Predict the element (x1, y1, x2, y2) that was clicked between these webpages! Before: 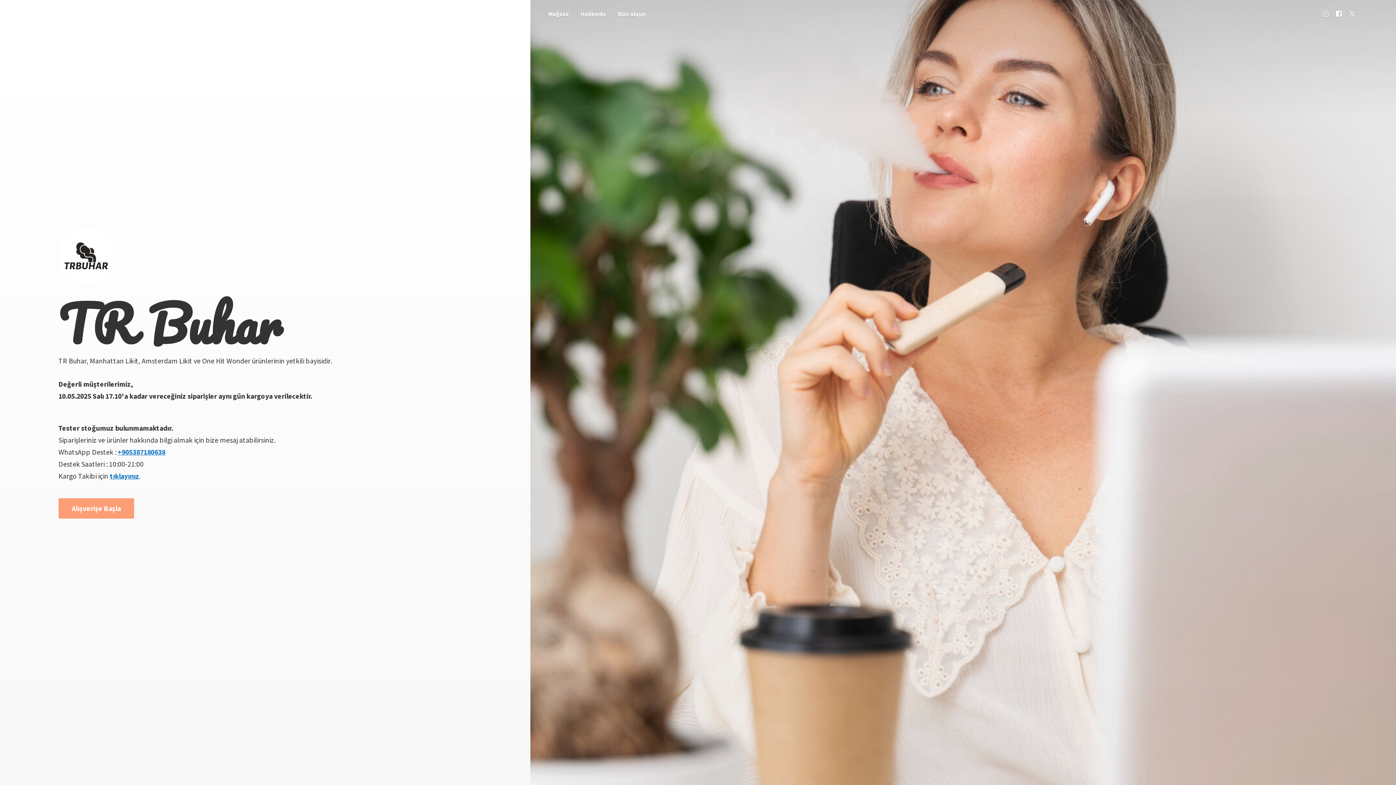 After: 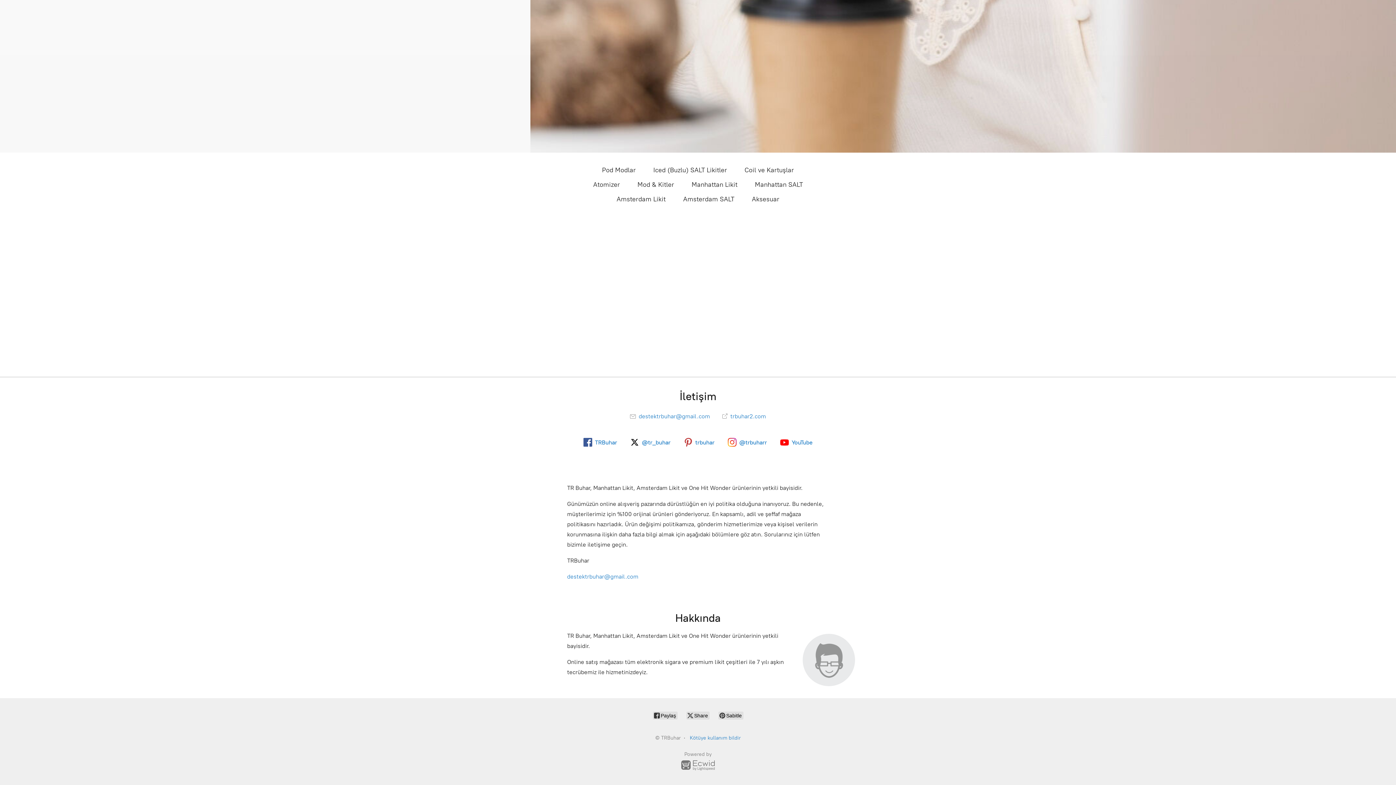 Action: label: Hakkında bbox: (575, 8, 611, 18)